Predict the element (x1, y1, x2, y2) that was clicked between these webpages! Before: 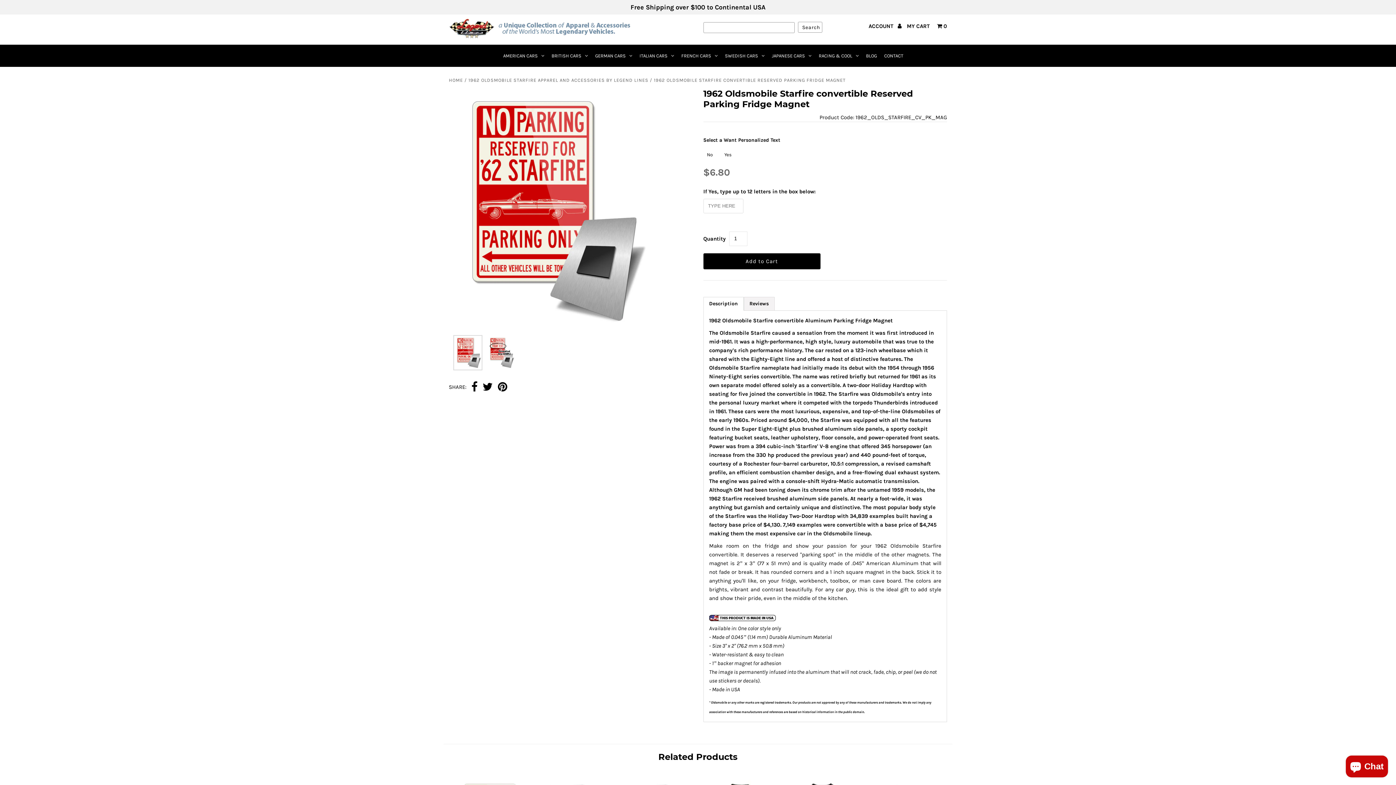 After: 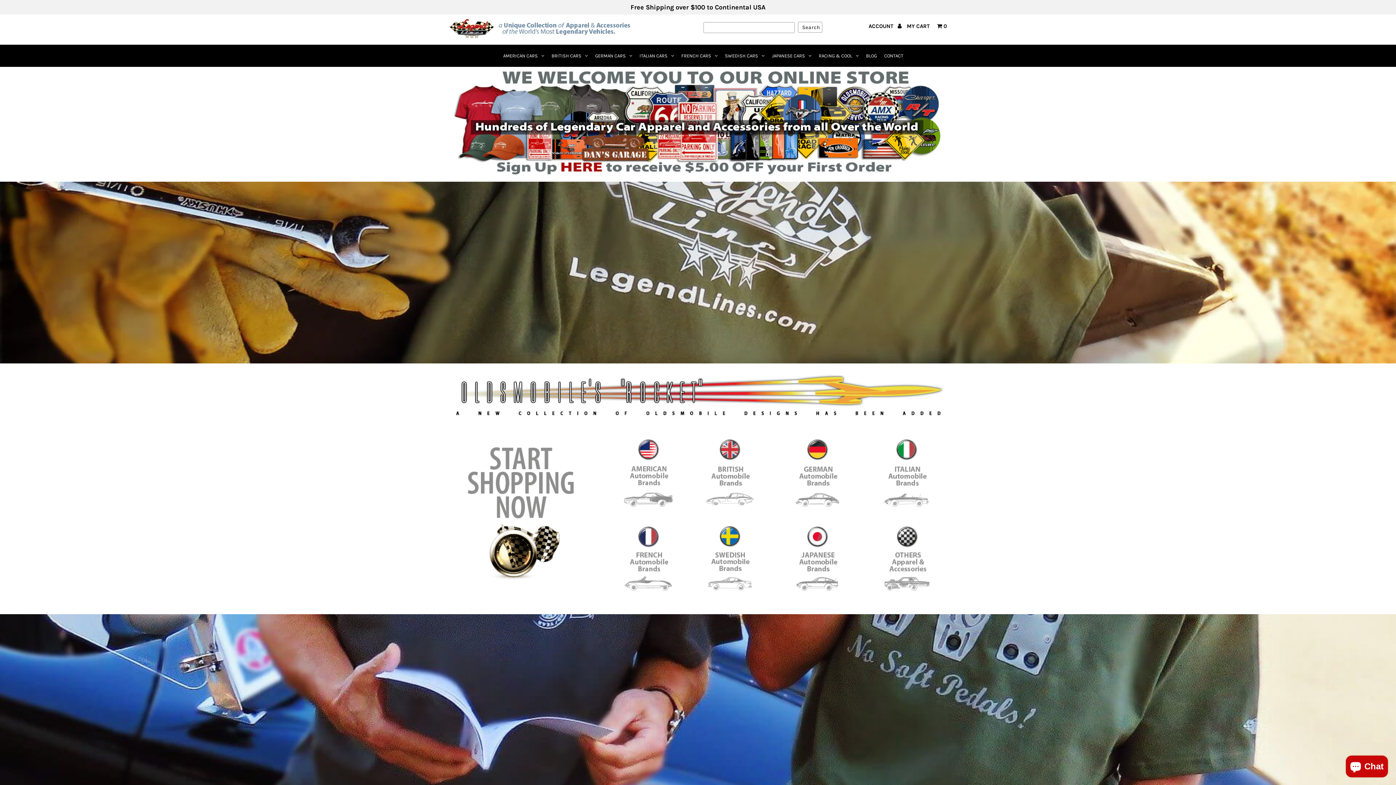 Action: label: HOME bbox: (448, 77, 463, 82)